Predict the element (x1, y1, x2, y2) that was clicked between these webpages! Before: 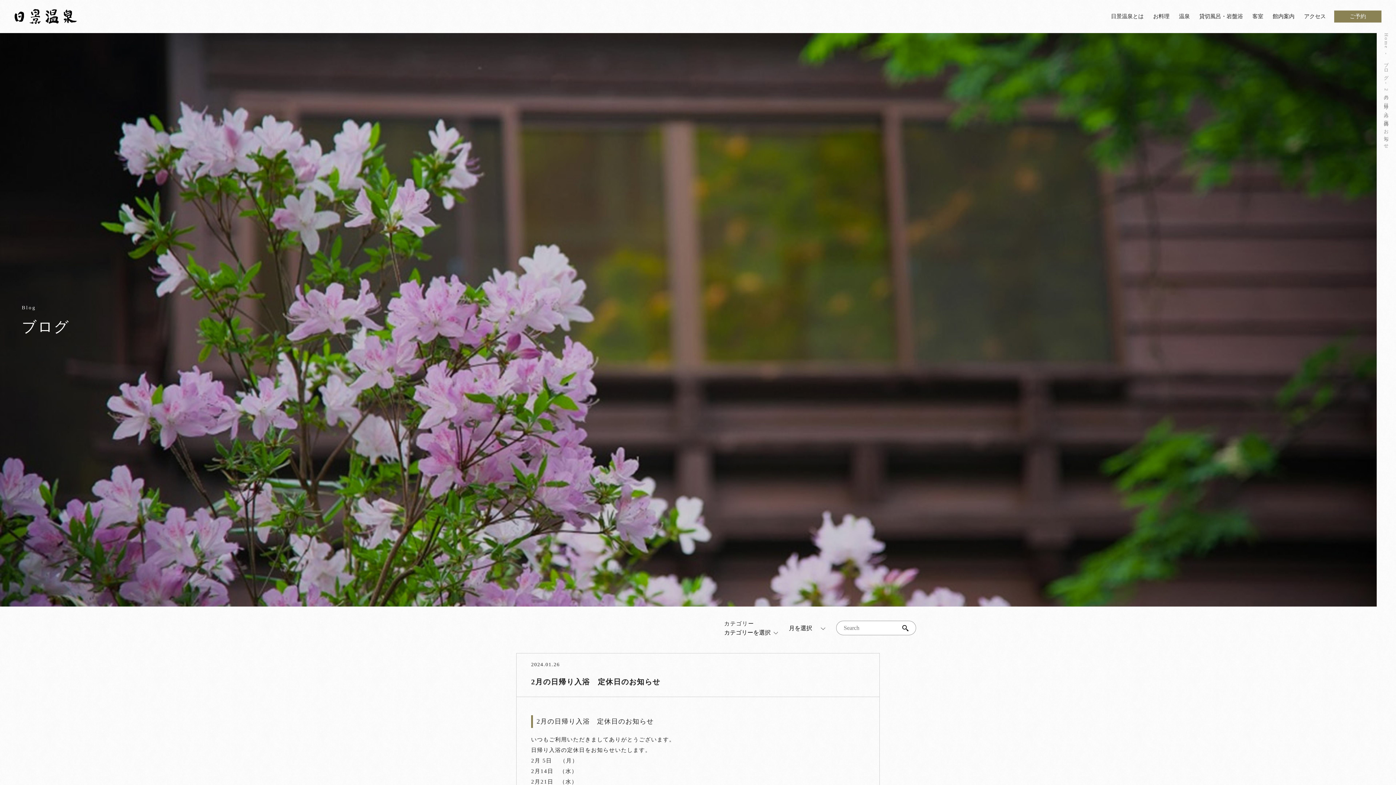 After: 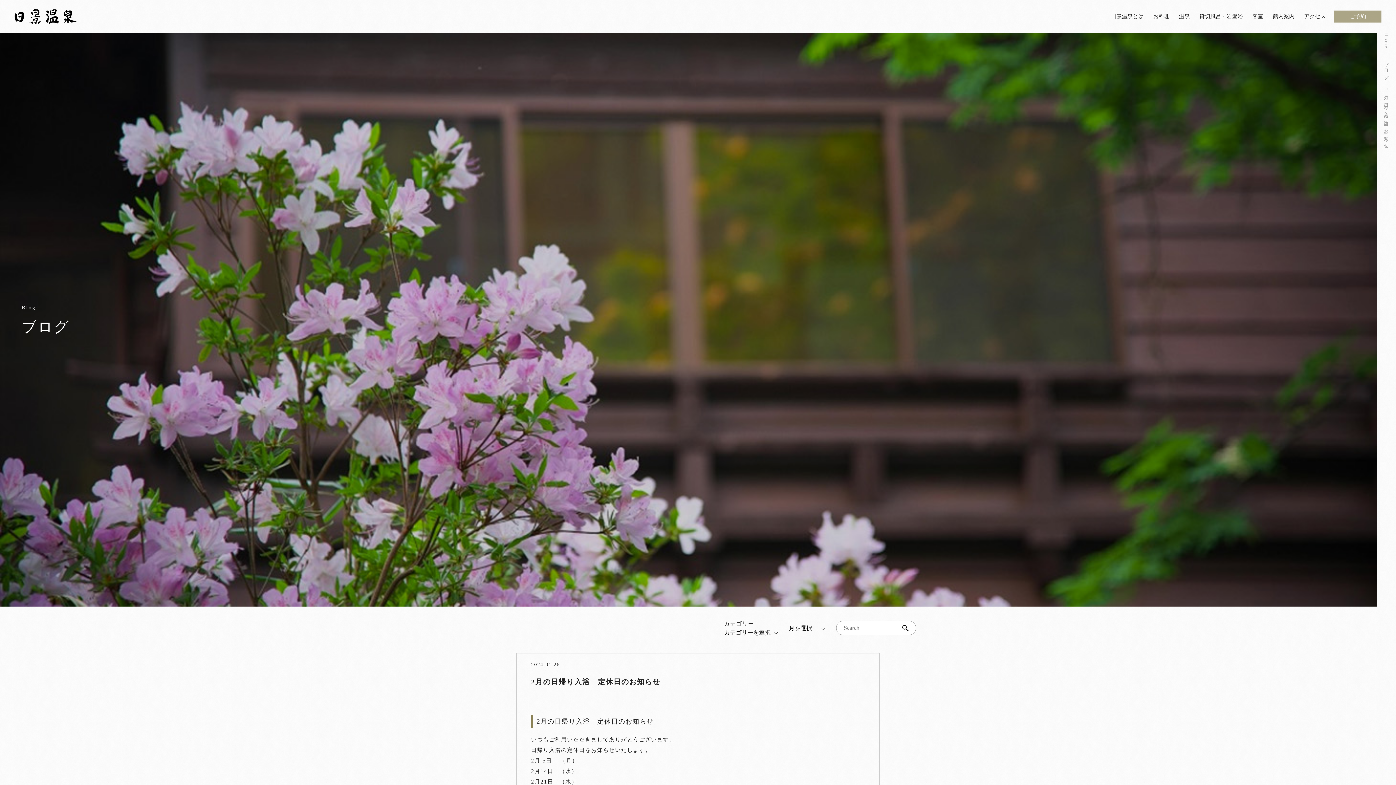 Action: label: ご予約 bbox: (1334, 10, 1381, 22)